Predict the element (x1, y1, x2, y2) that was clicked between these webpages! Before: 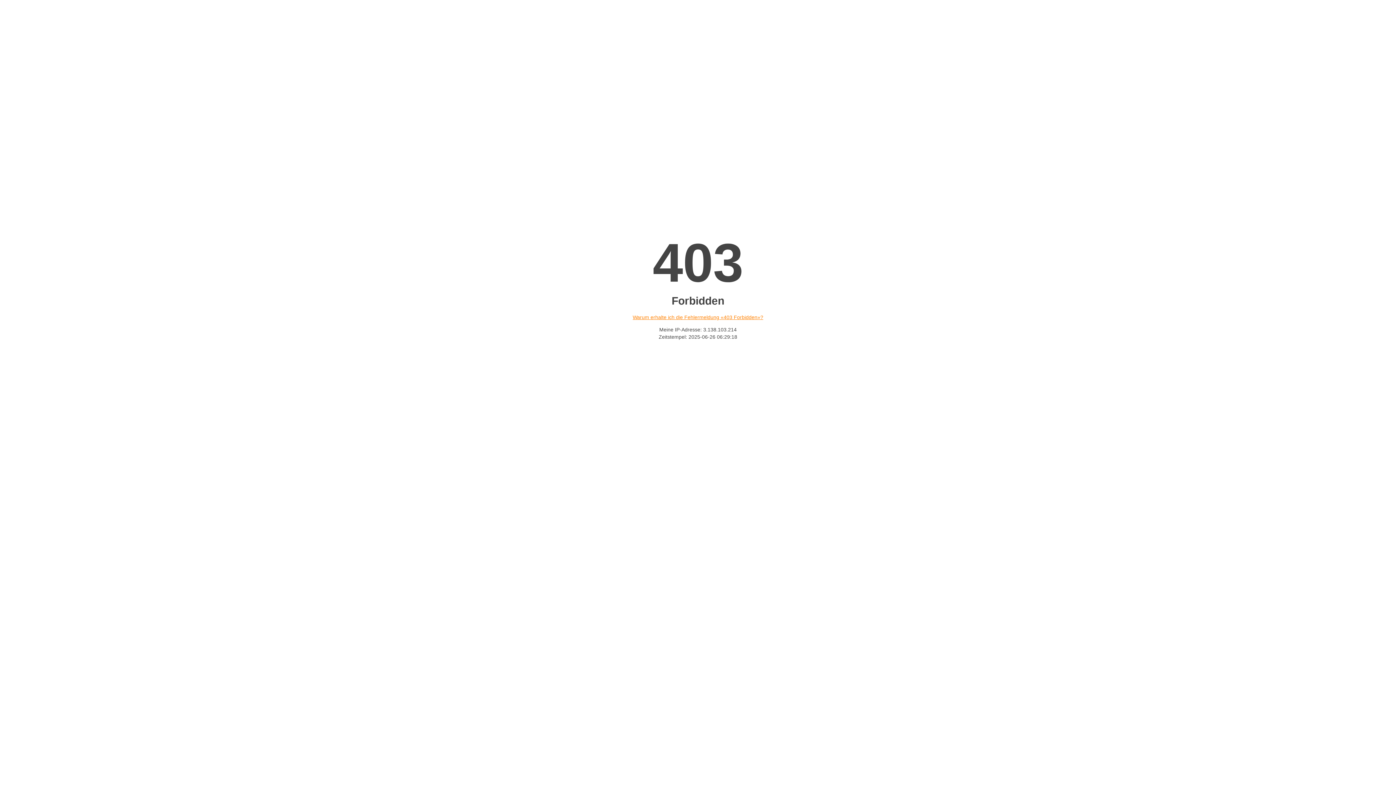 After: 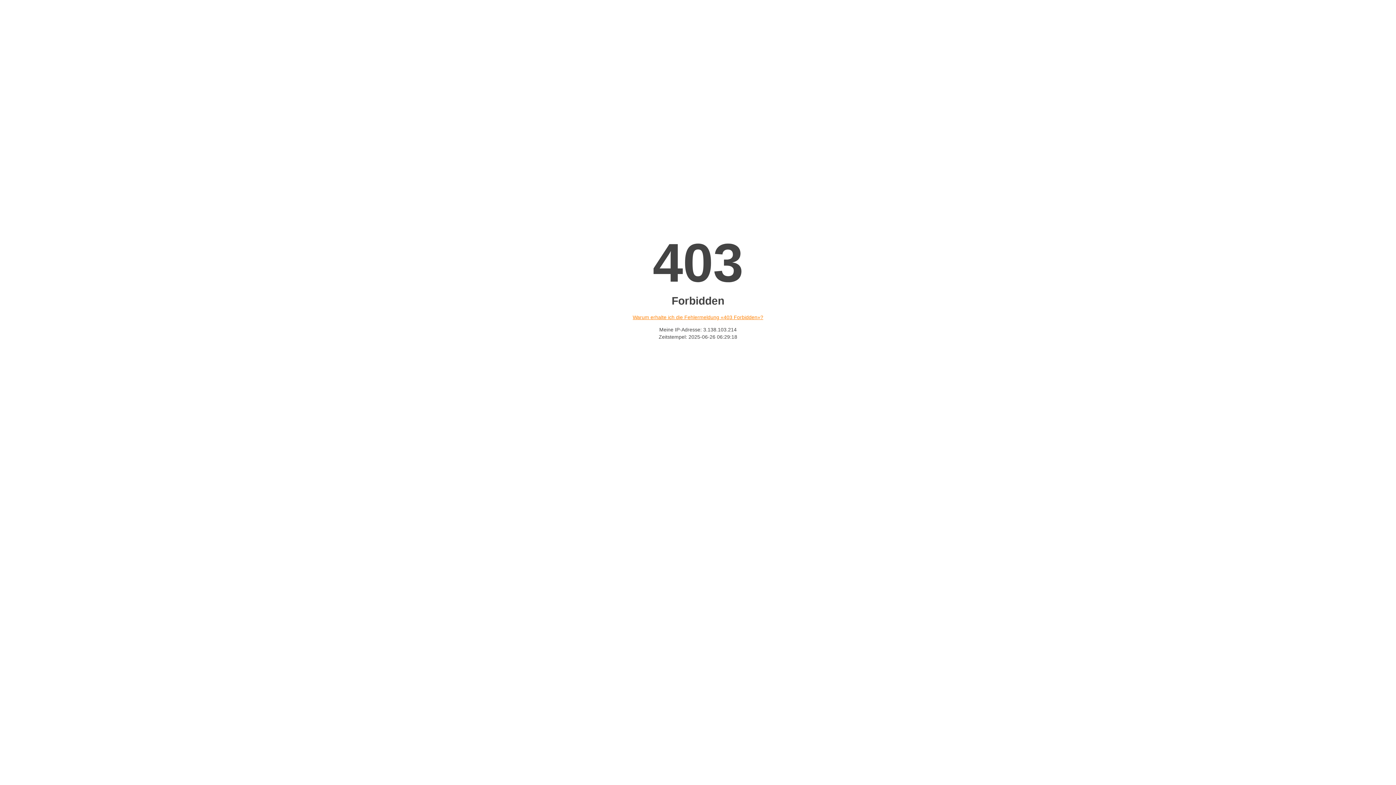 Action: bbox: (632, 314, 763, 320) label: Warum erhalte ich die Fehlermeldung «403 Forbidden»?